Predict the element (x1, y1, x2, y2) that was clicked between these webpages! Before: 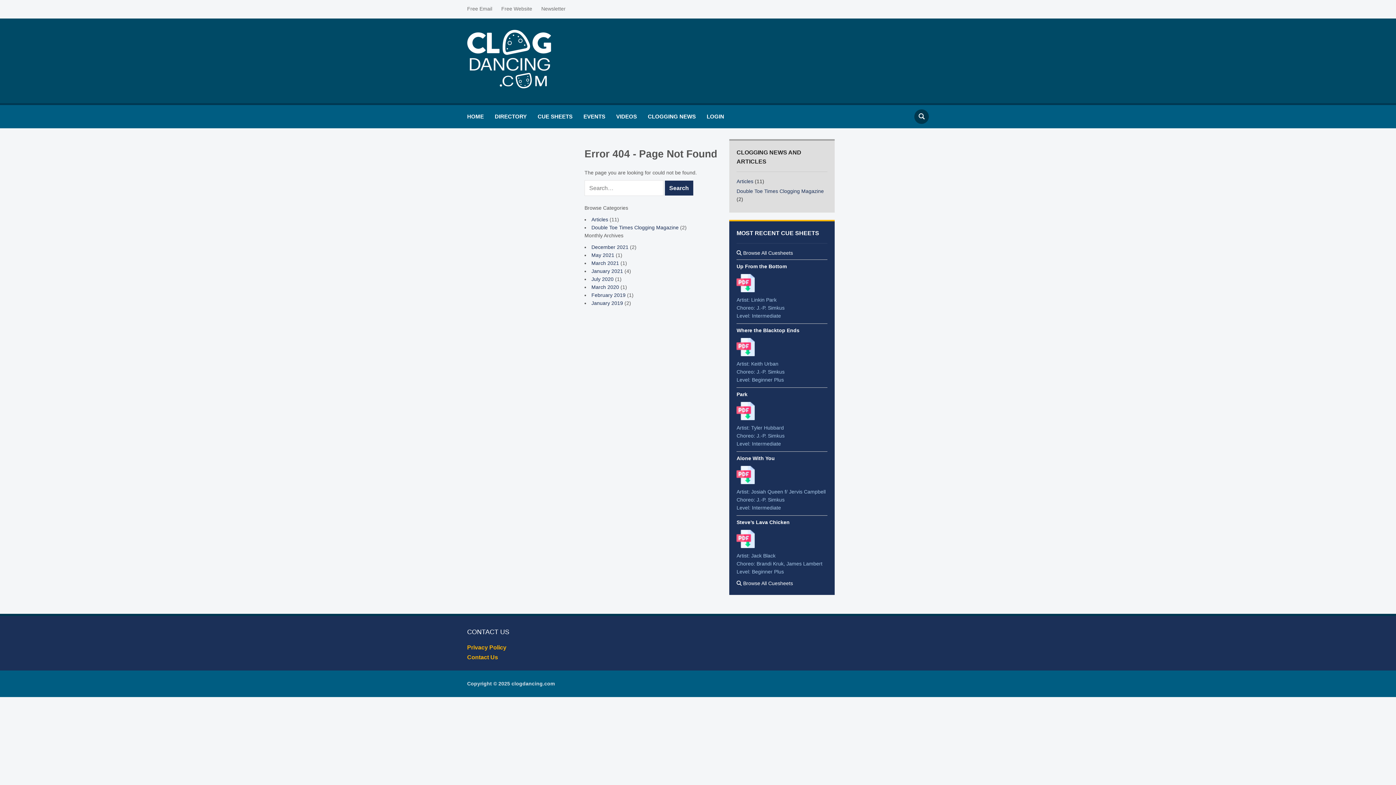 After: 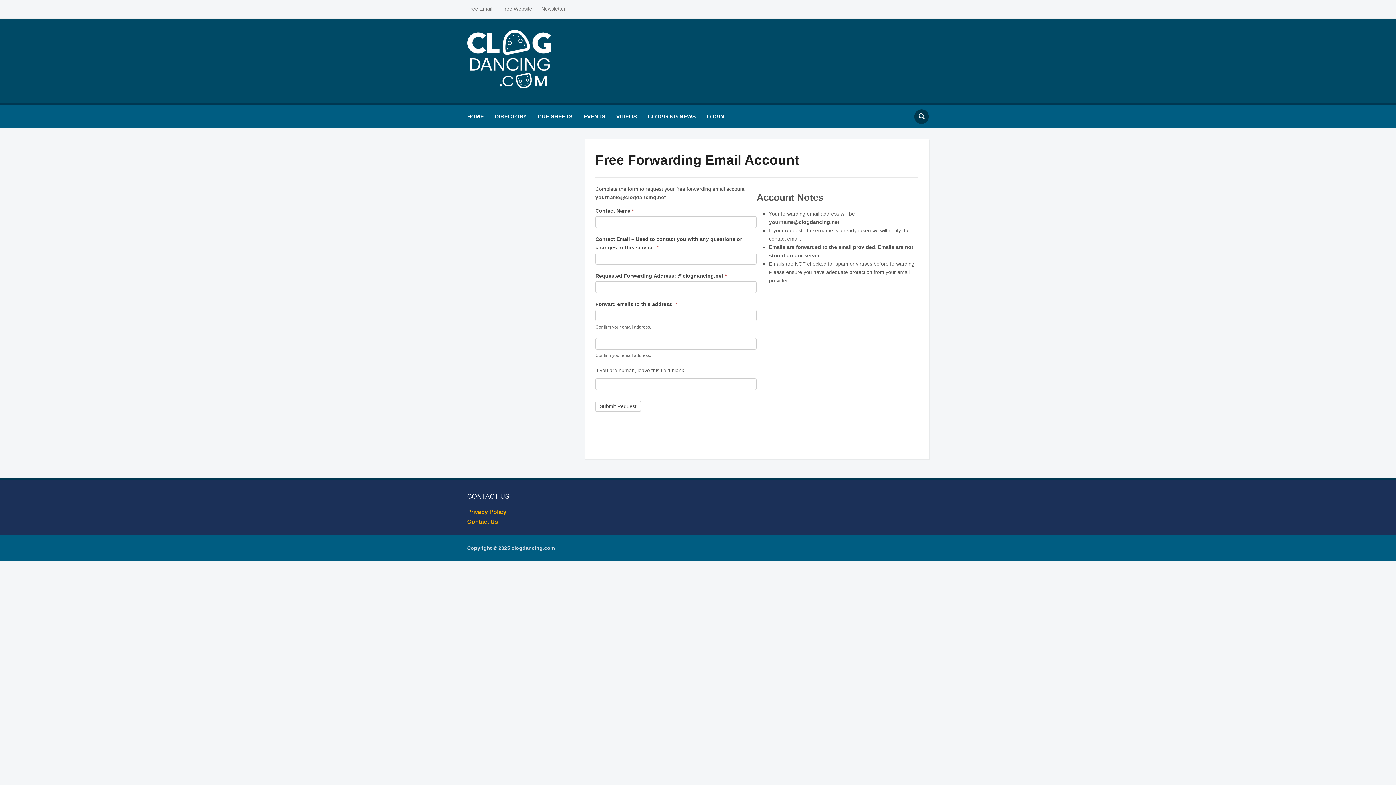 Action: label: Free Email bbox: (467, 2, 501, 15)